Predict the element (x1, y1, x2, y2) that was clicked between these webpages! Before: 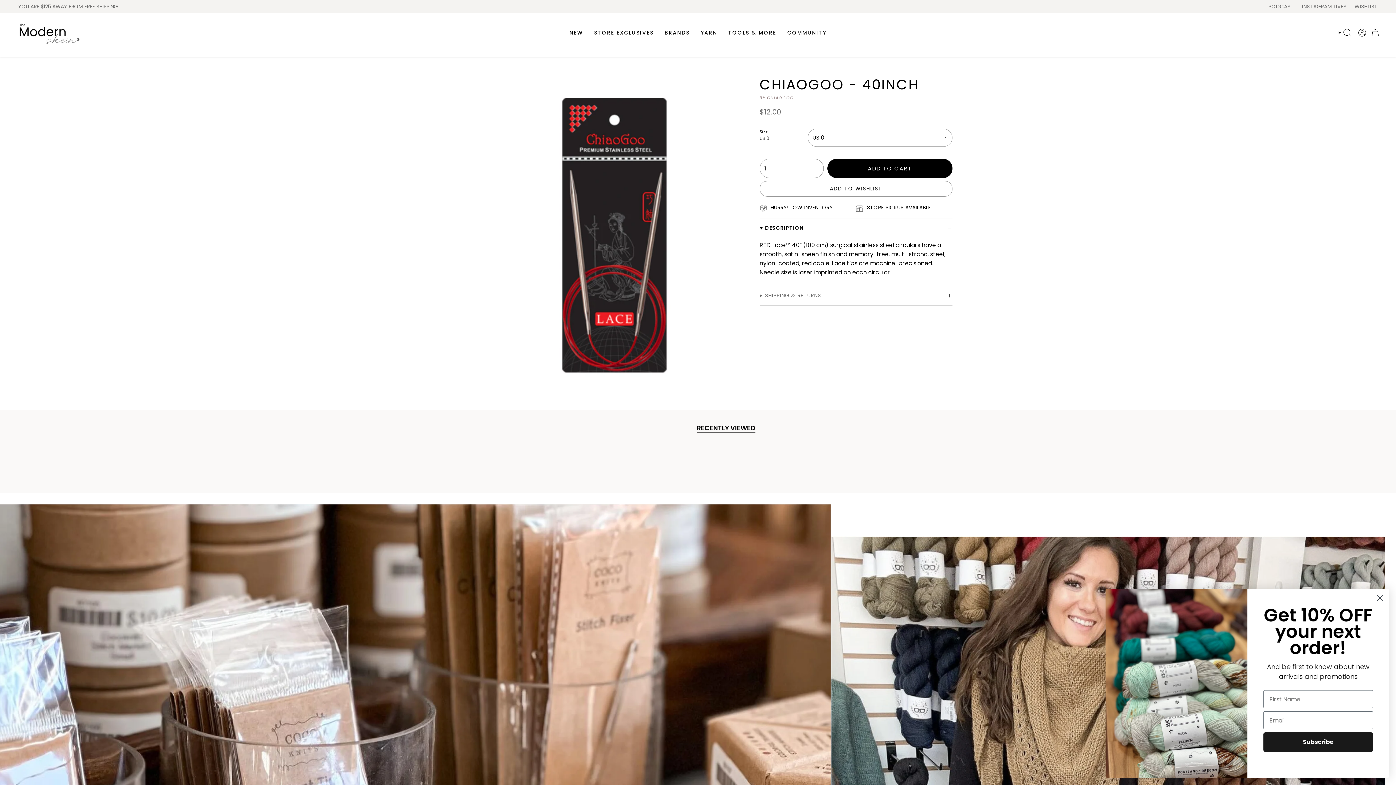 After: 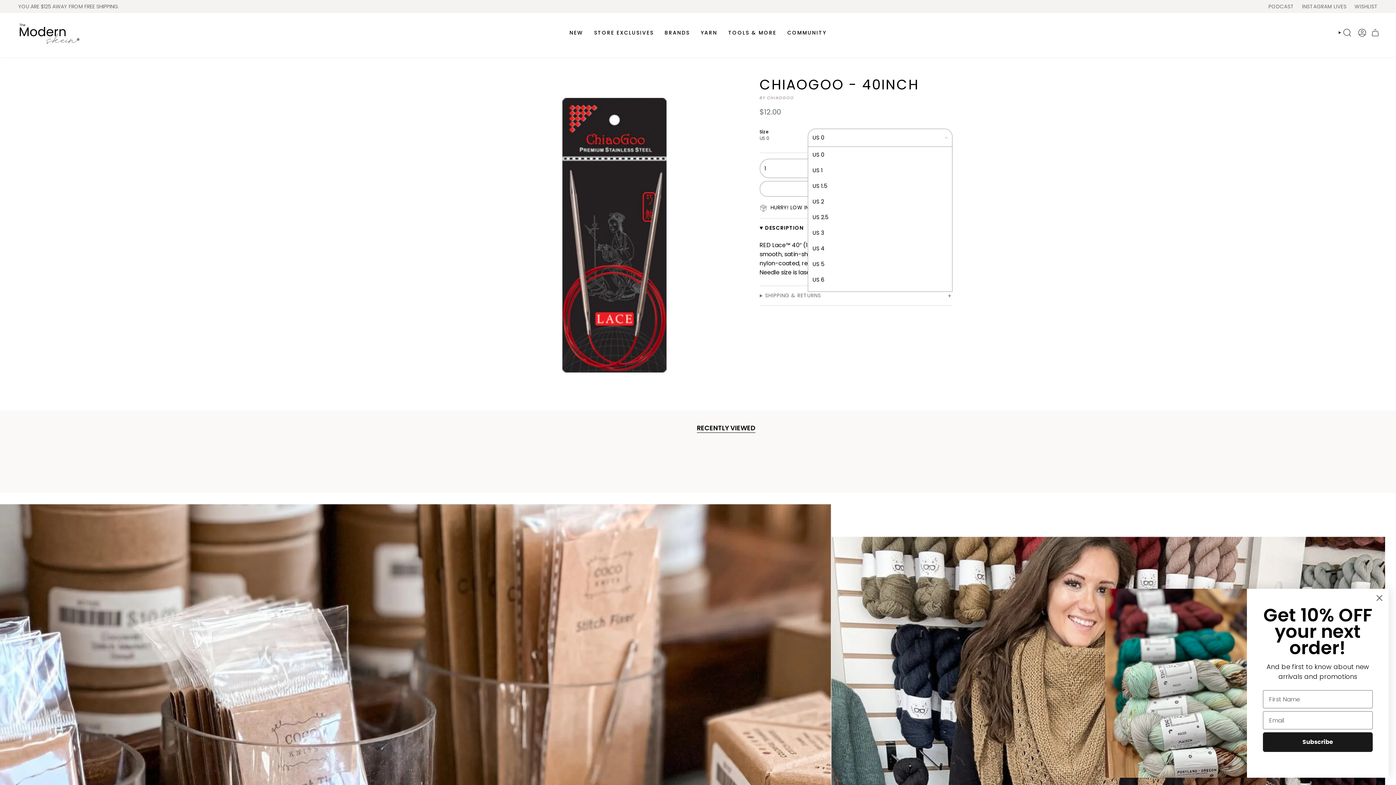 Action: bbox: (808, 128, 952, 147) label: US 0